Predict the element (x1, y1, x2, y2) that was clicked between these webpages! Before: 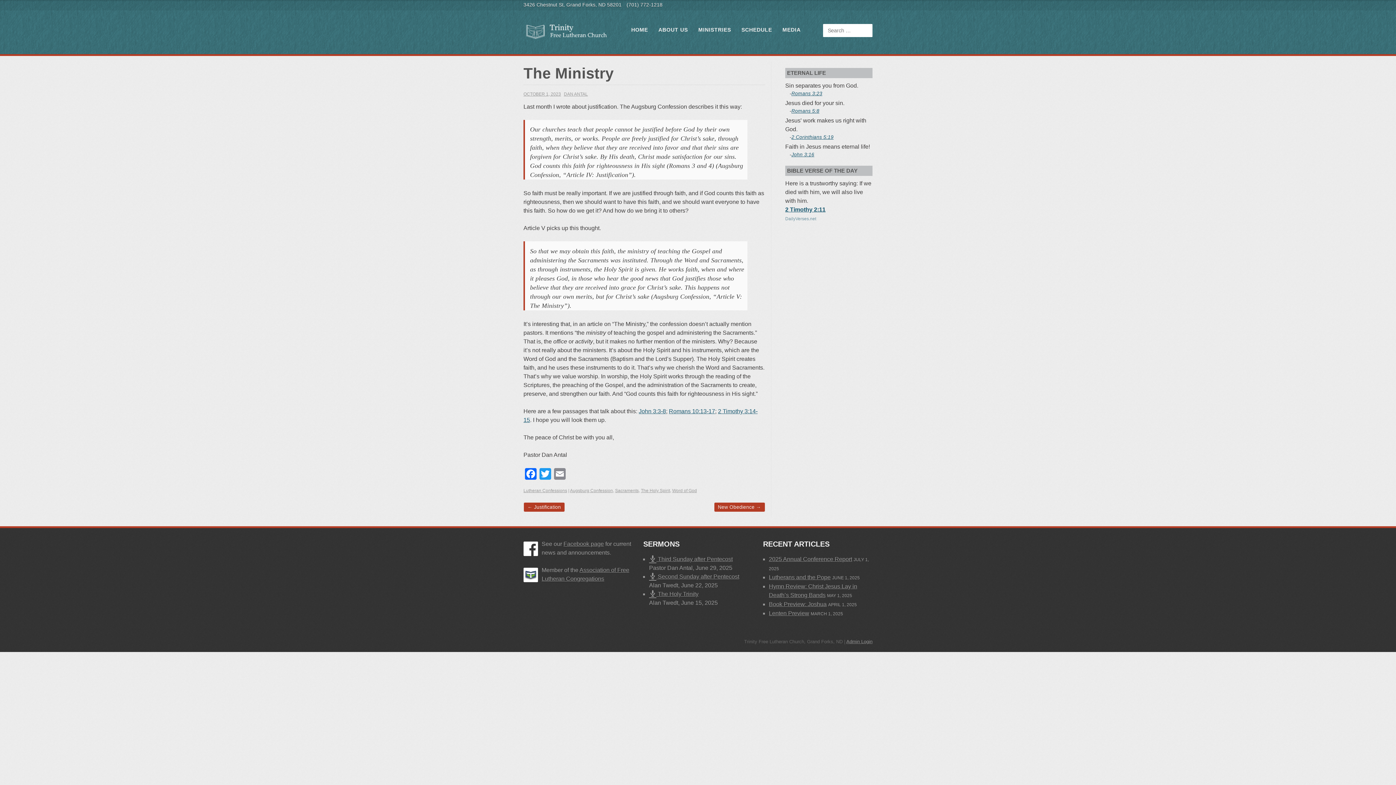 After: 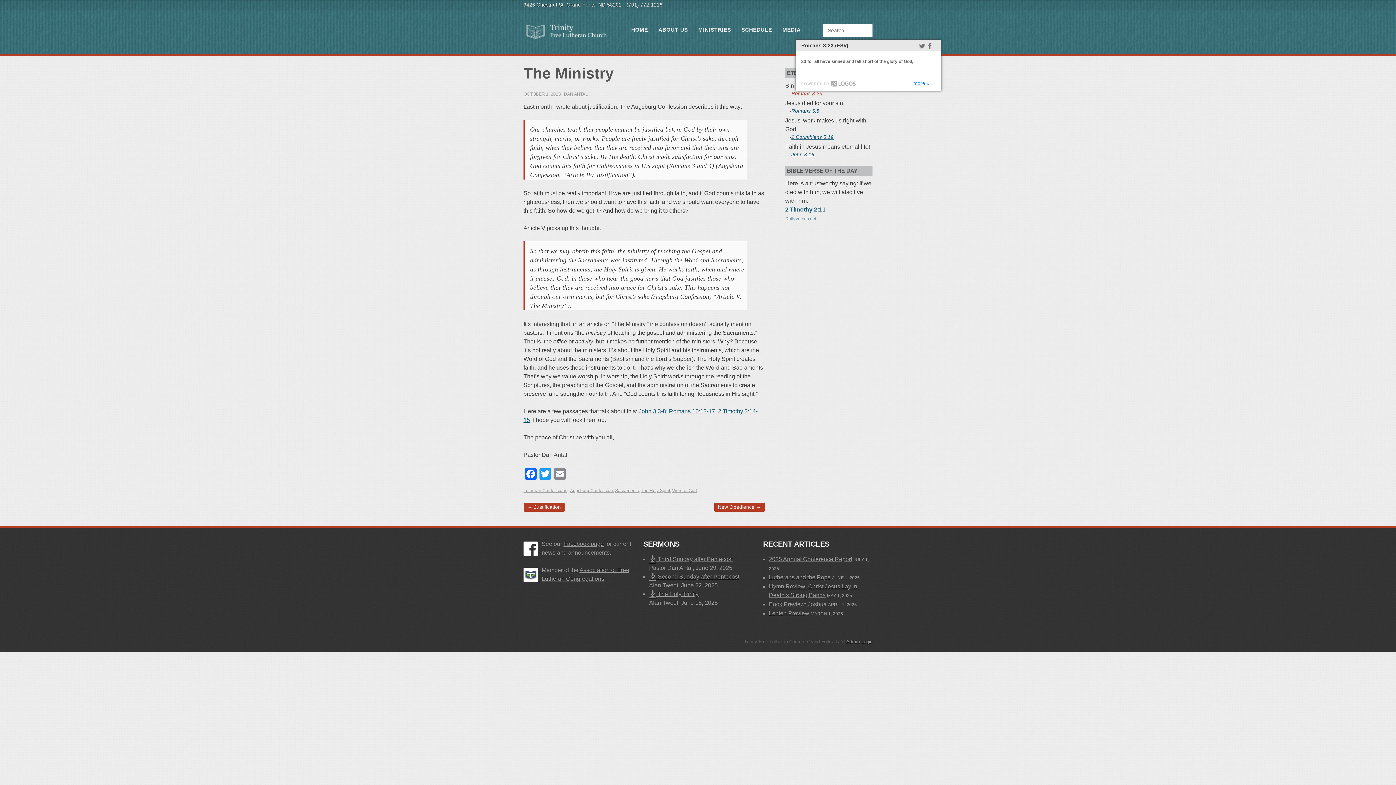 Action: bbox: (791, 90, 822, 96) label: Romans 3:23